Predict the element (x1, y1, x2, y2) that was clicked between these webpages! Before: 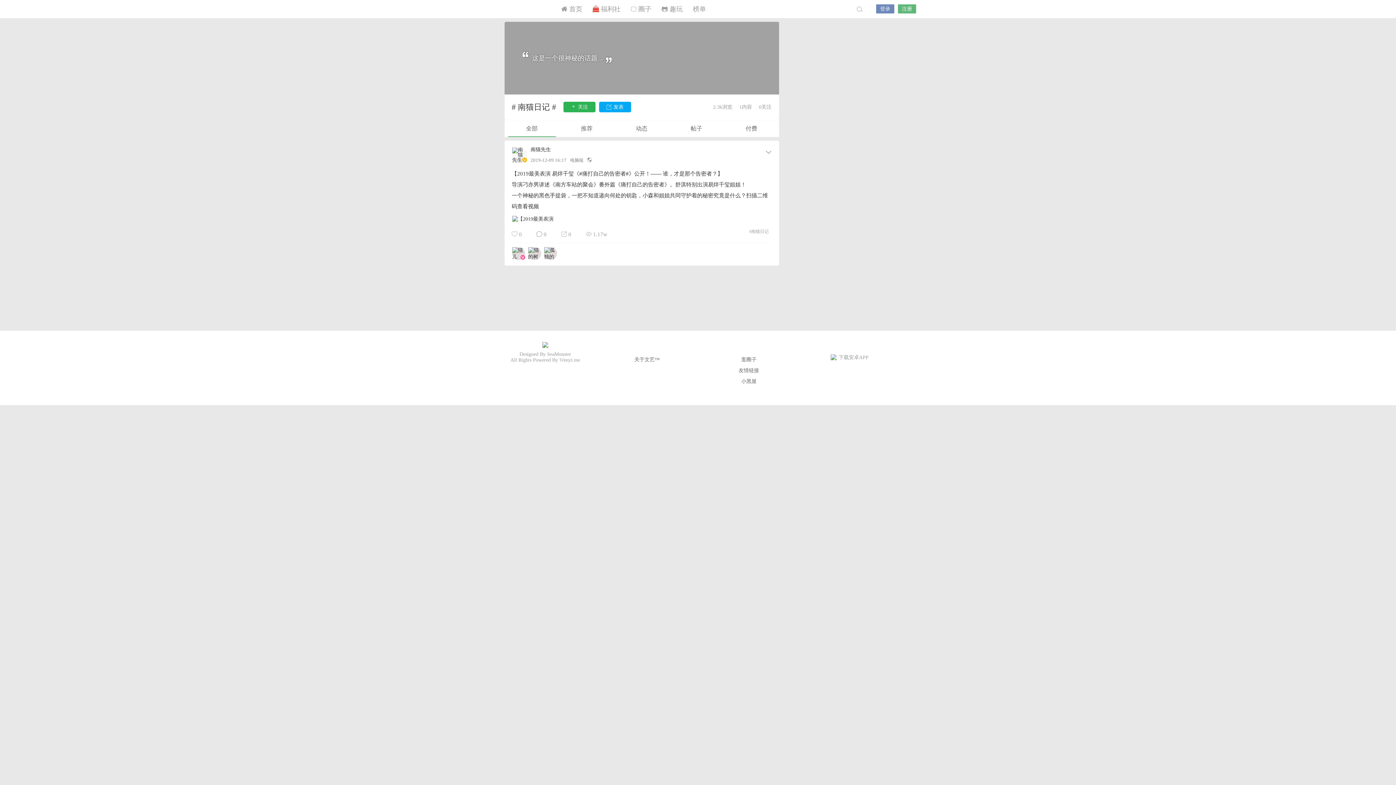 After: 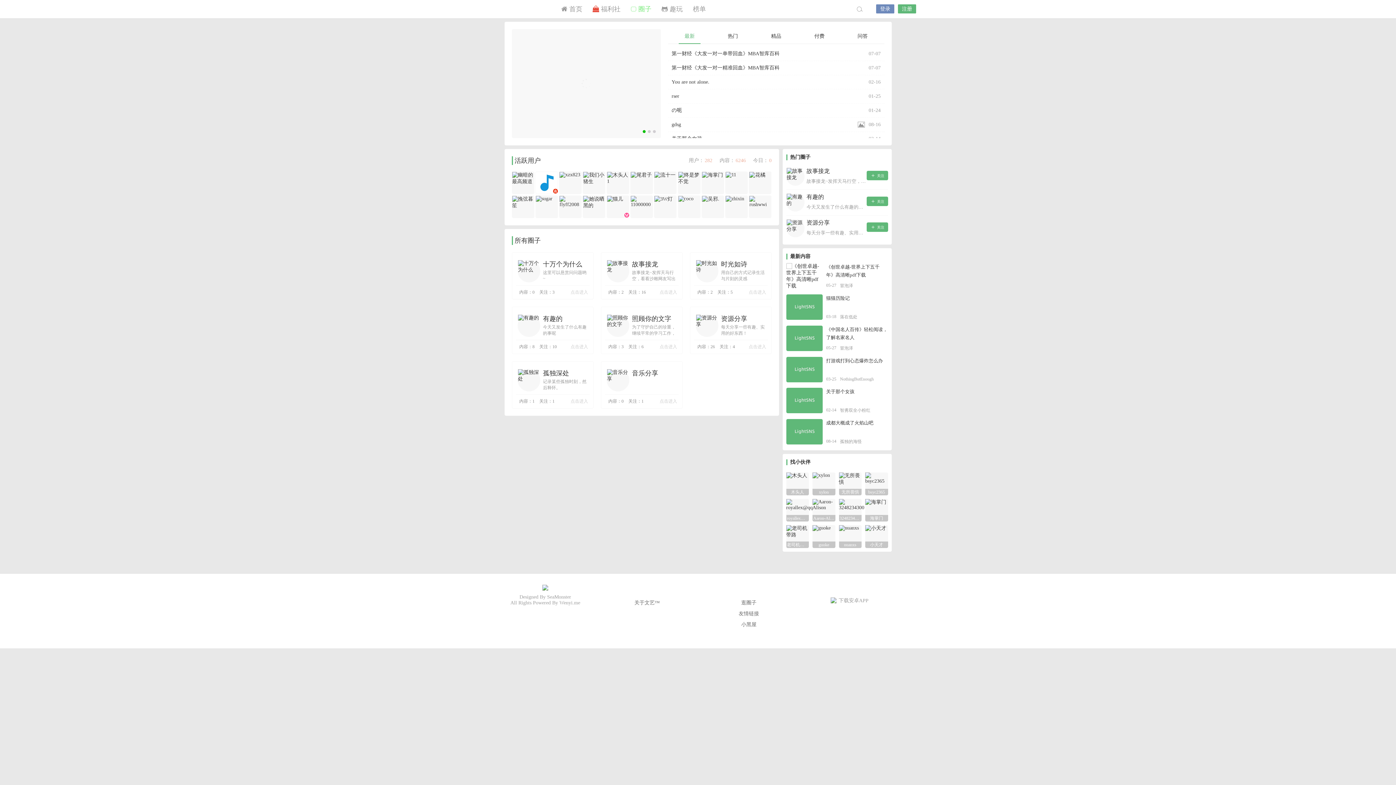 Action: label:  圈子 bbox: (625, 0, 656, 18)